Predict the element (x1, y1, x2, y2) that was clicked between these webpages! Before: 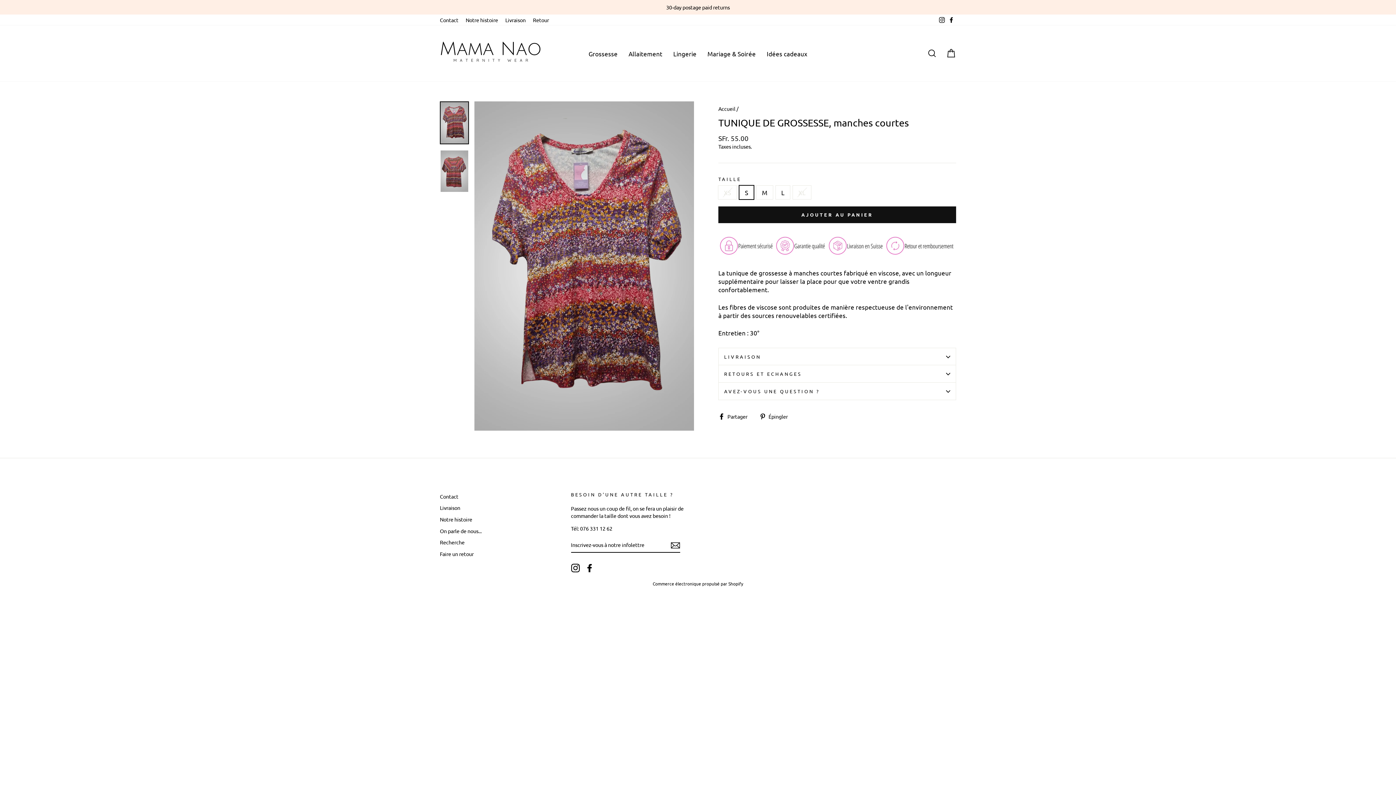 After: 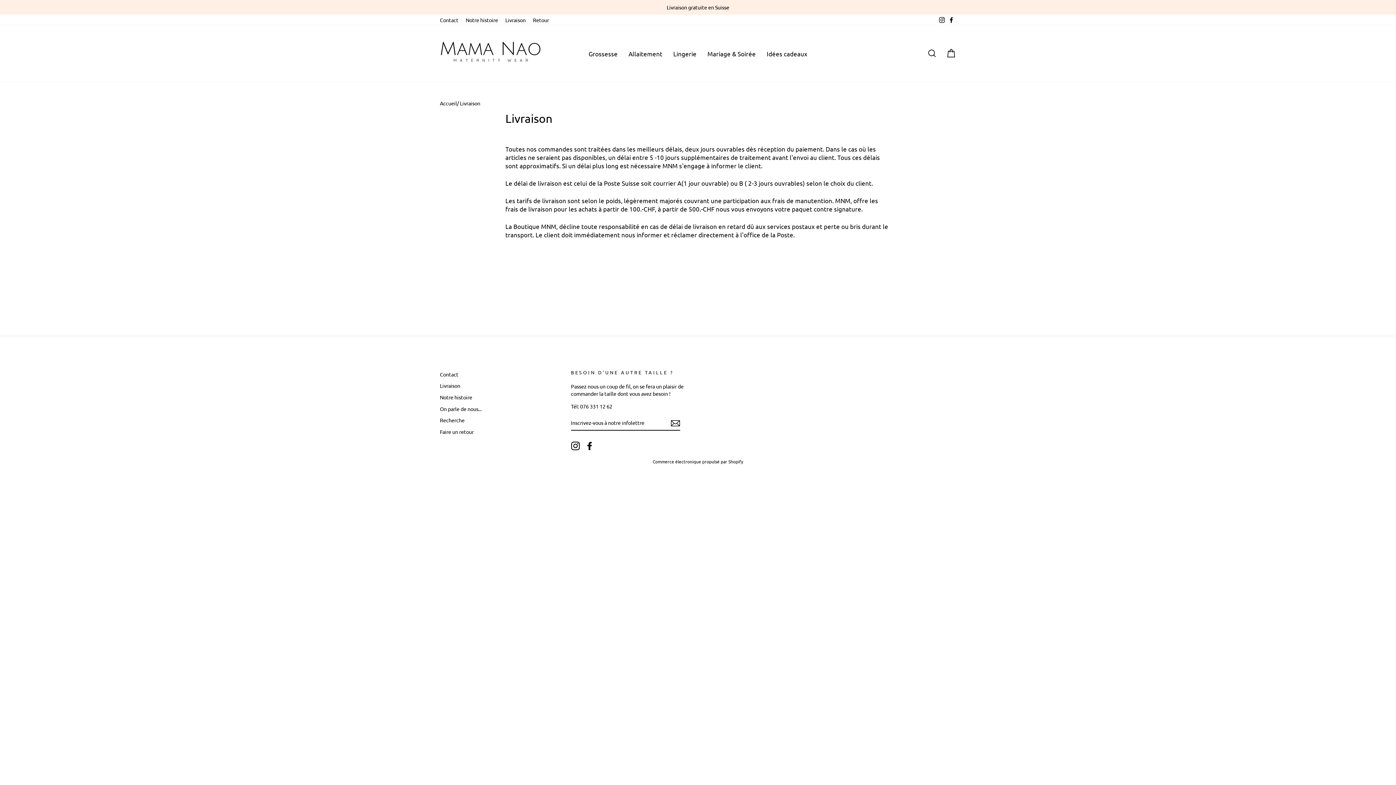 Action: label: Livraison bbox: (501, 14, 529, 25)